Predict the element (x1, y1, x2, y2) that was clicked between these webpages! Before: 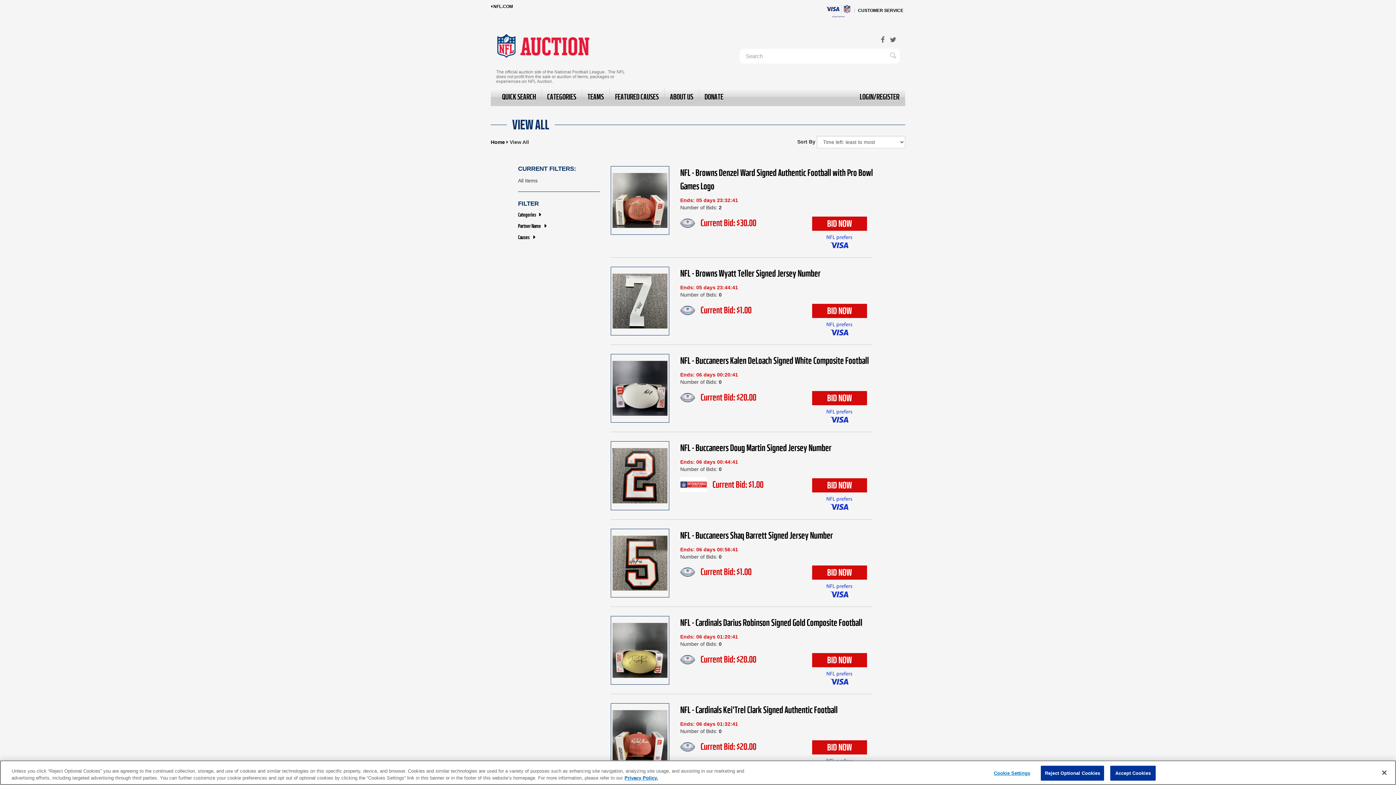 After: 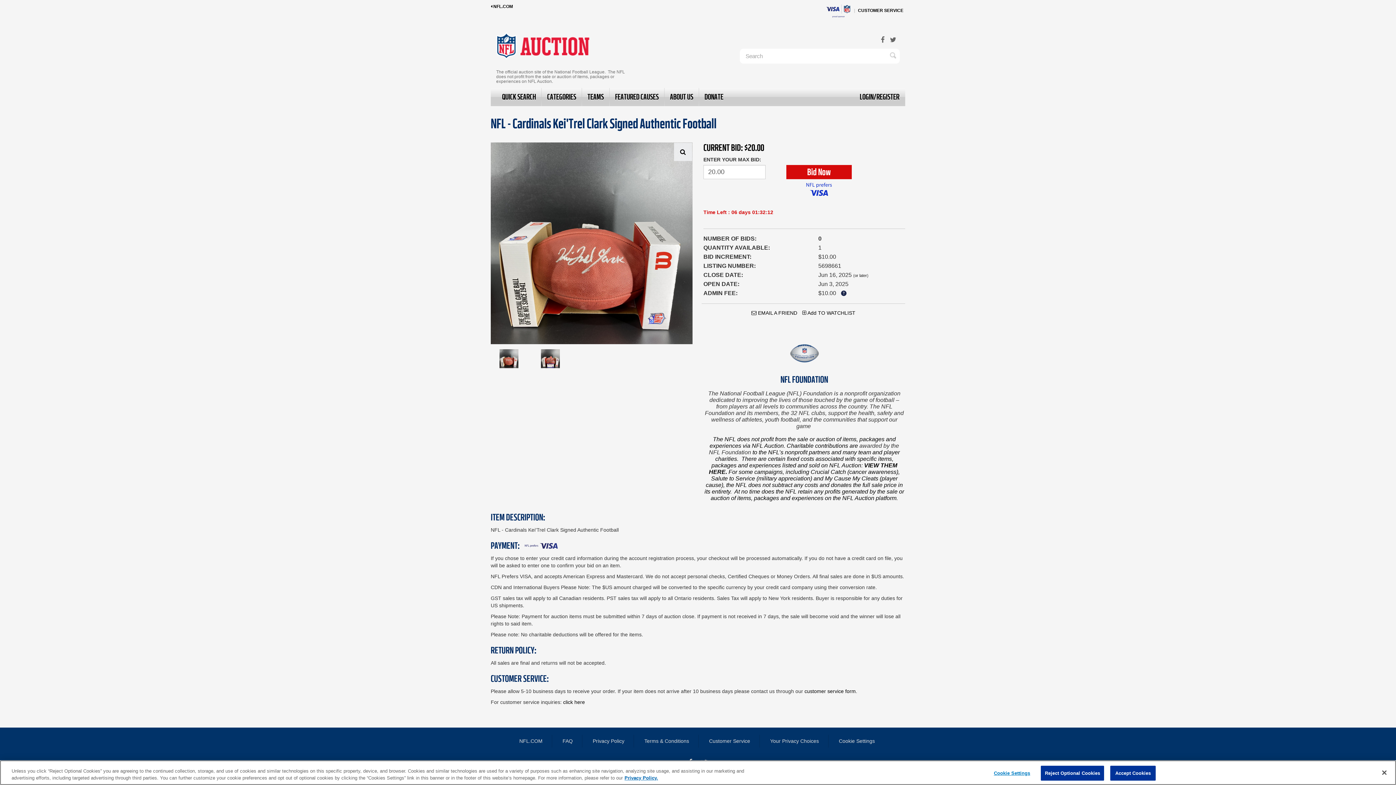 Action: bbox: (680, 705, 837, 715) label: NFL - Cardinals Kei'Trel Clark Signed Authentic Football